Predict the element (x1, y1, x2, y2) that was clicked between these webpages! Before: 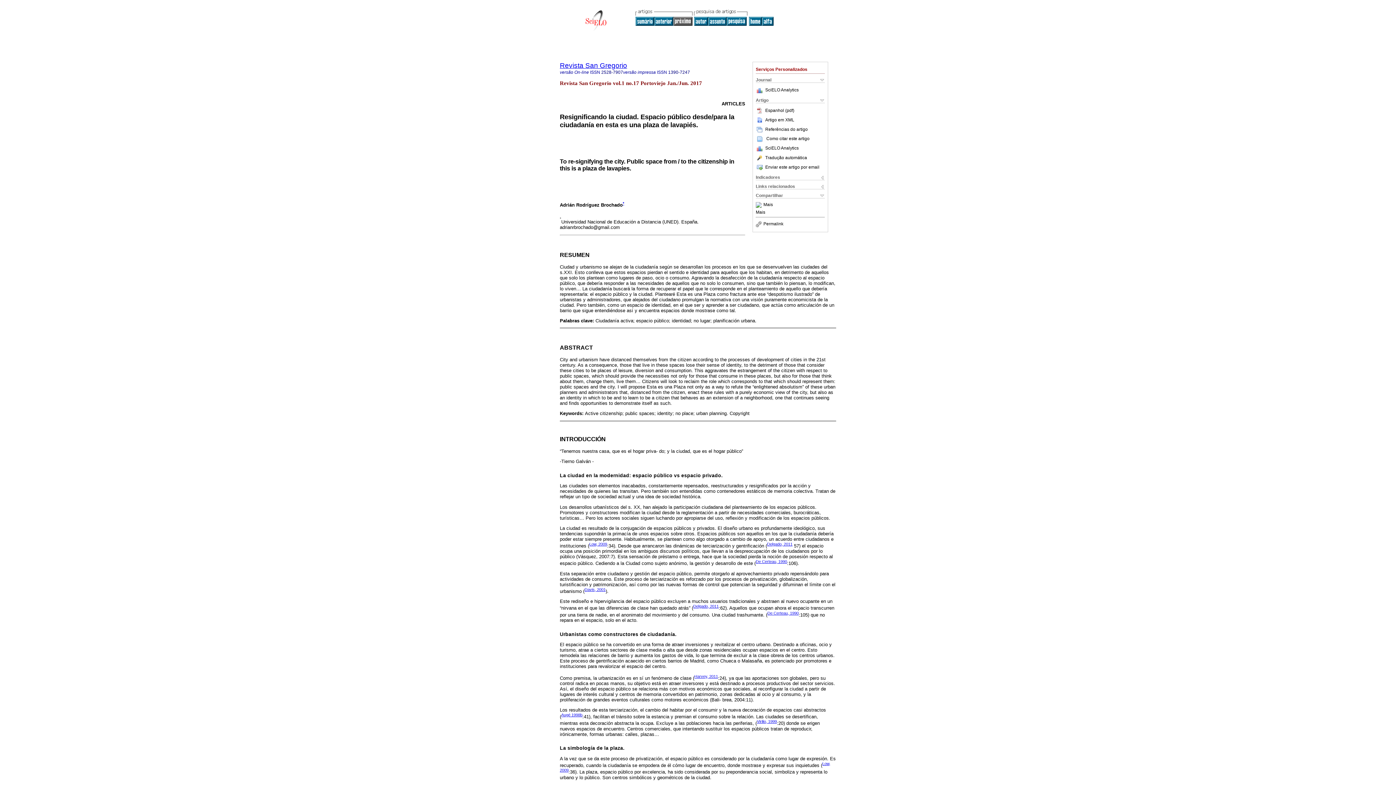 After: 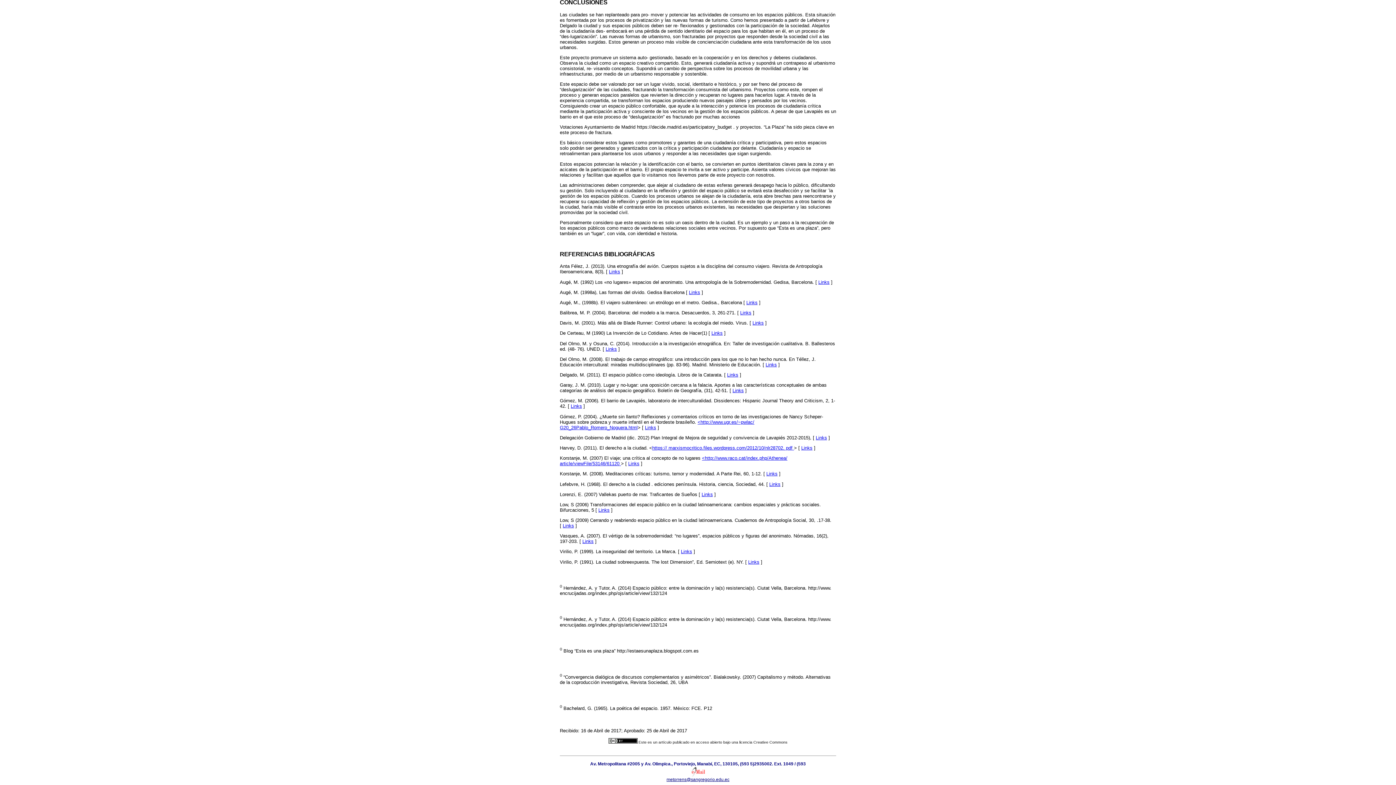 Action: label: De Certeau, 1990 bbox: (756, 559, 787, 564)